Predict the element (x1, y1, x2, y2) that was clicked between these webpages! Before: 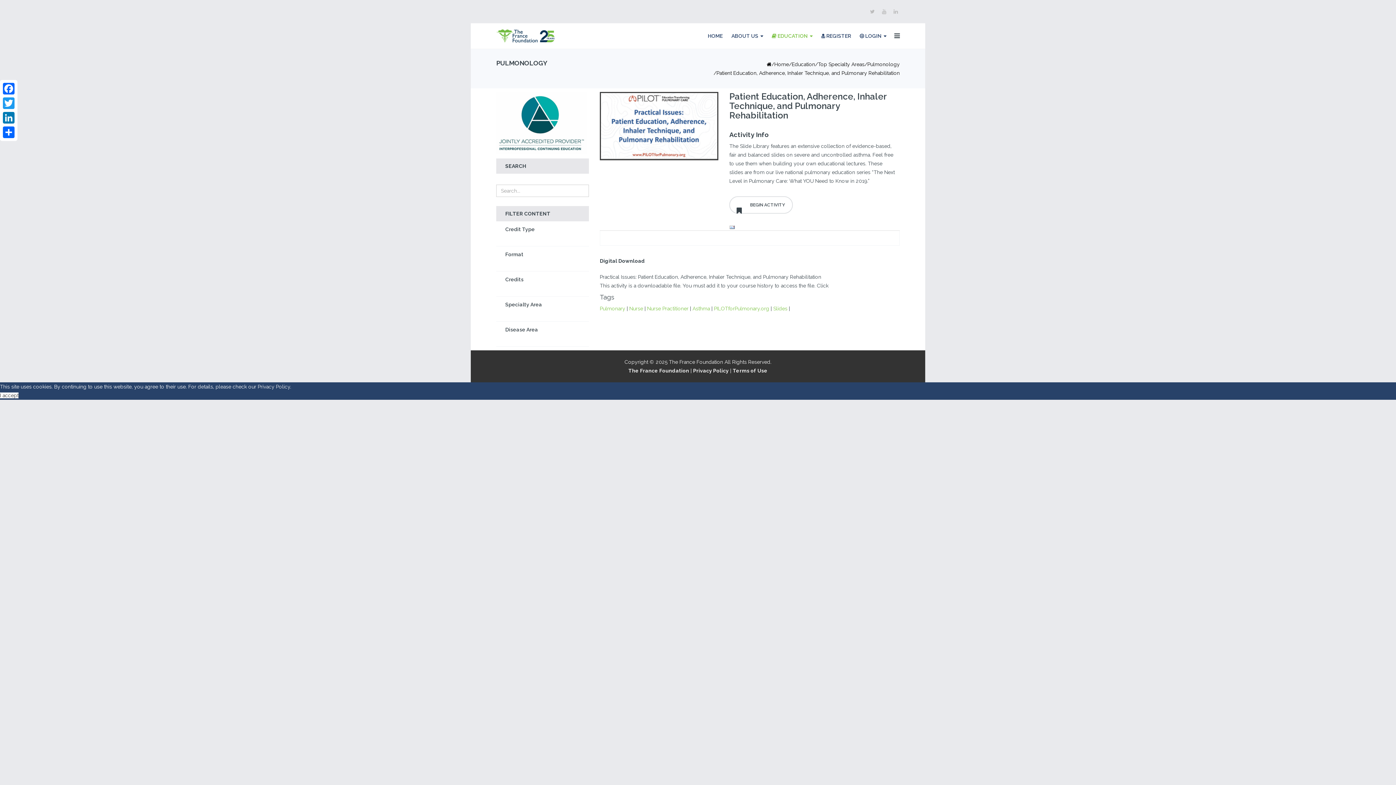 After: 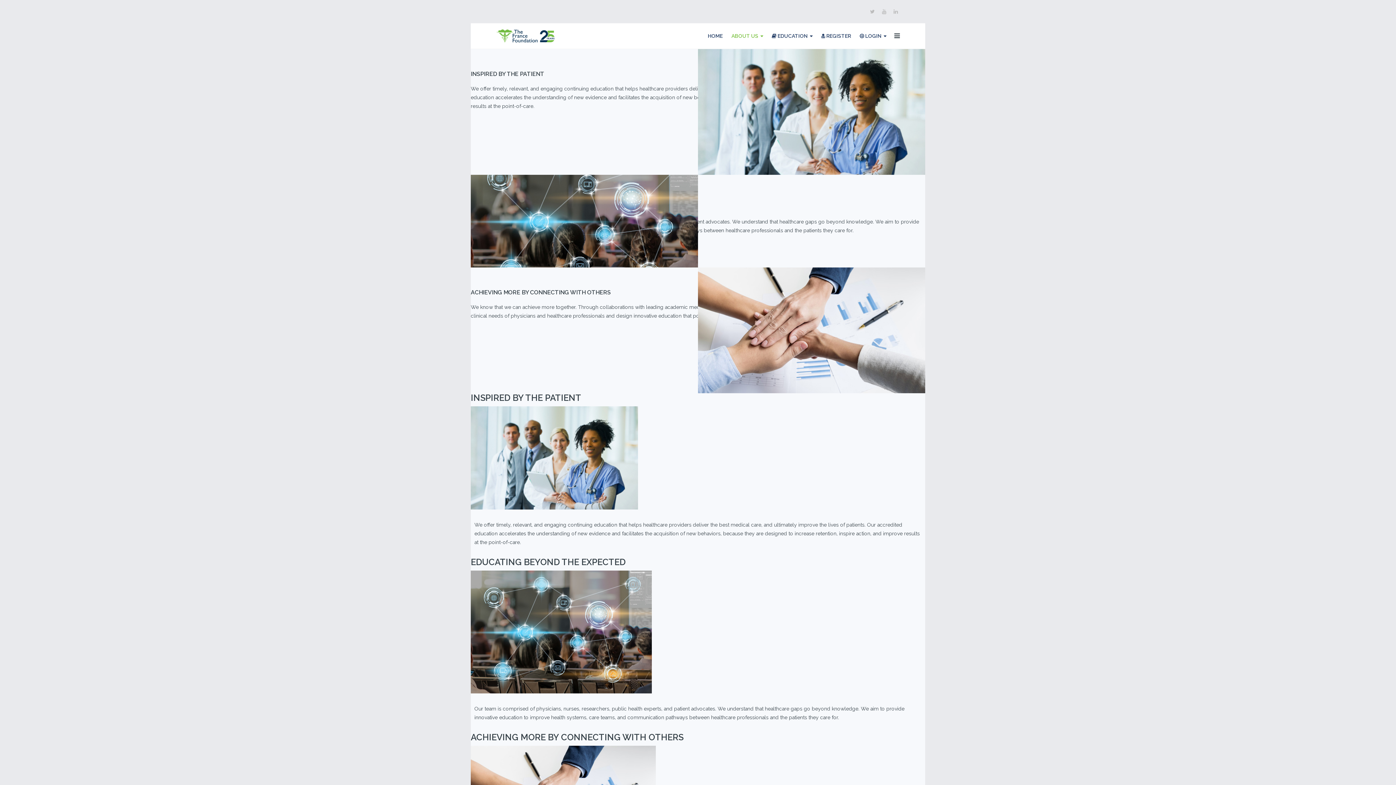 Action: label: ABOUT US bbox: (727, 23, 767, 49)